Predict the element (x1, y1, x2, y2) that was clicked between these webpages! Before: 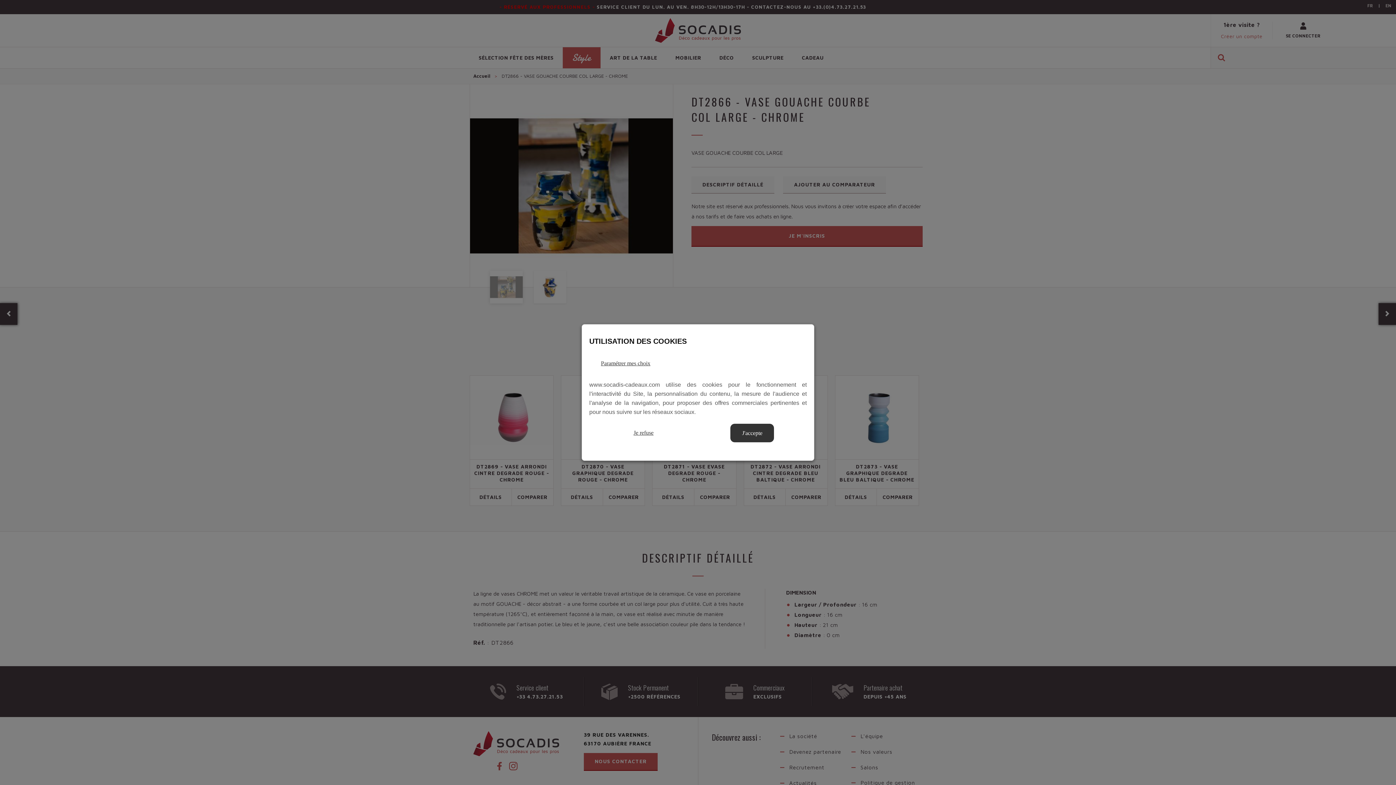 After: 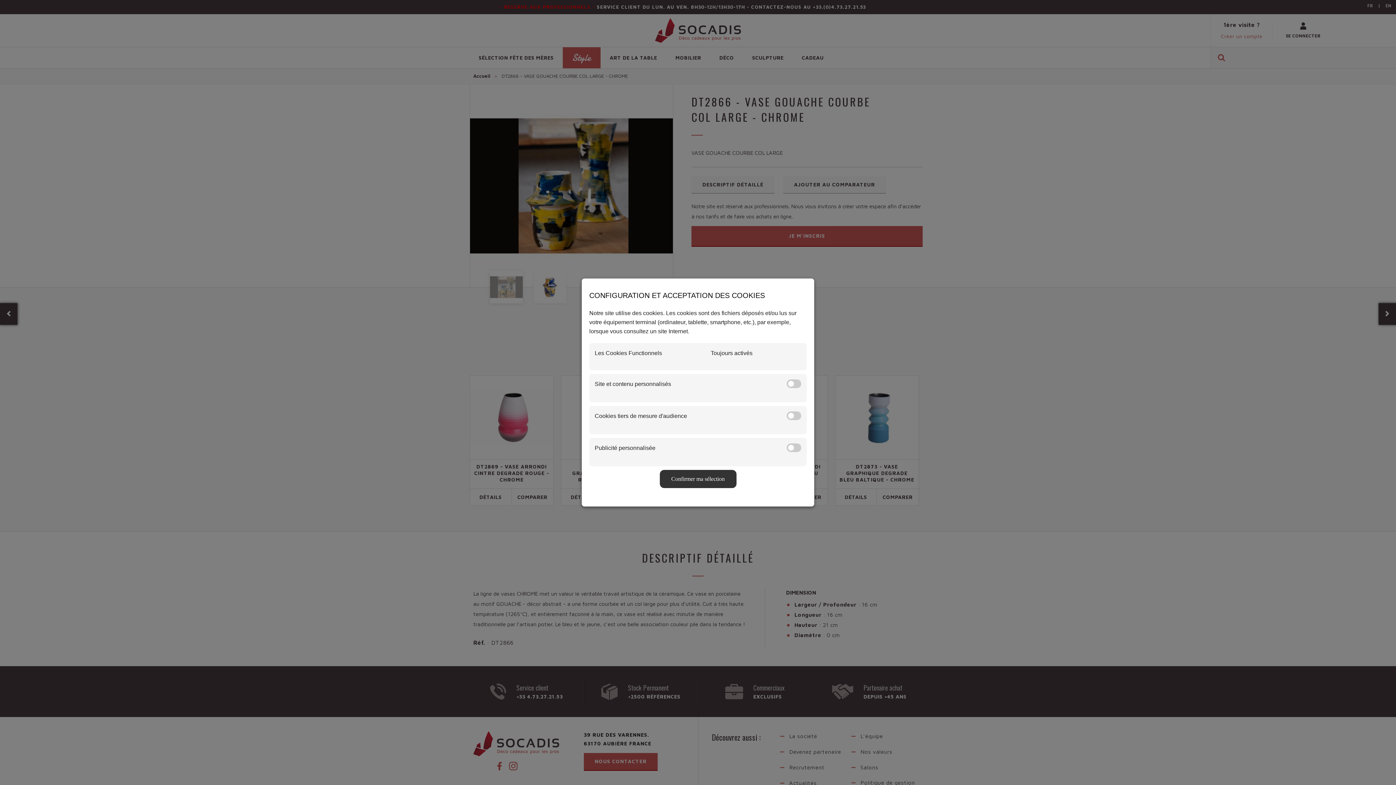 Action: label: Paramétrer mes choix bbox: (589, 354, 662, 373)